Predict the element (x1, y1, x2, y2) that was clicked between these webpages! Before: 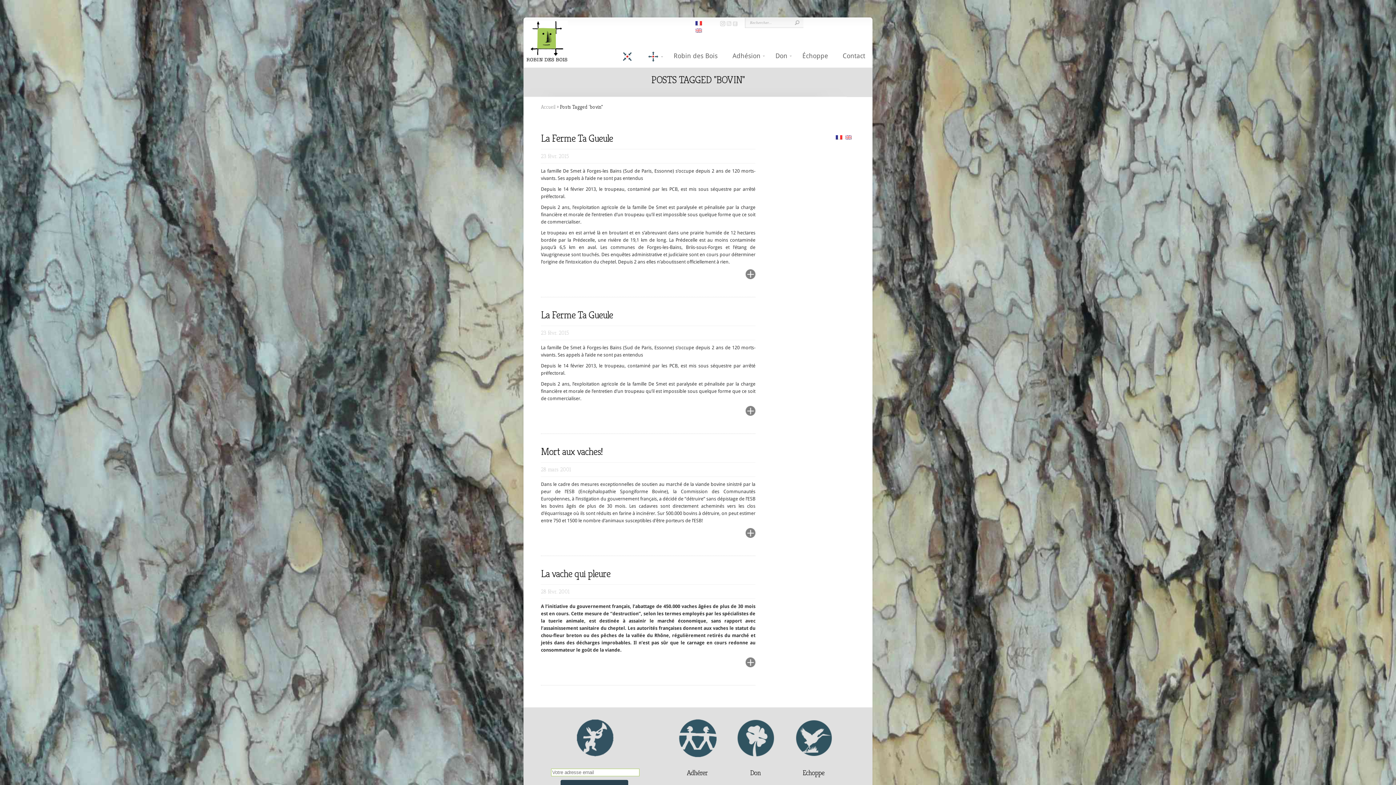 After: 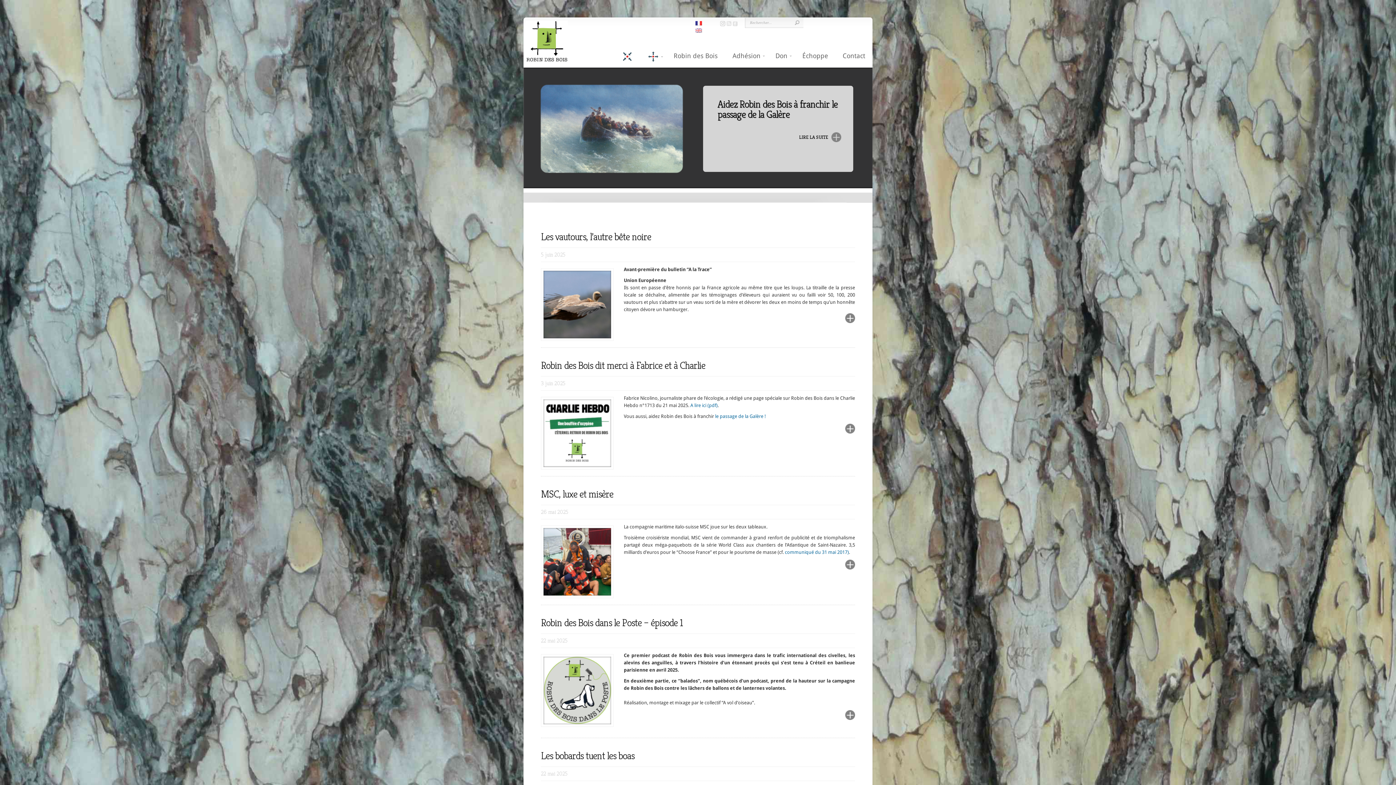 Action: label: Accueil bbox: (541, 103, 555, 110)